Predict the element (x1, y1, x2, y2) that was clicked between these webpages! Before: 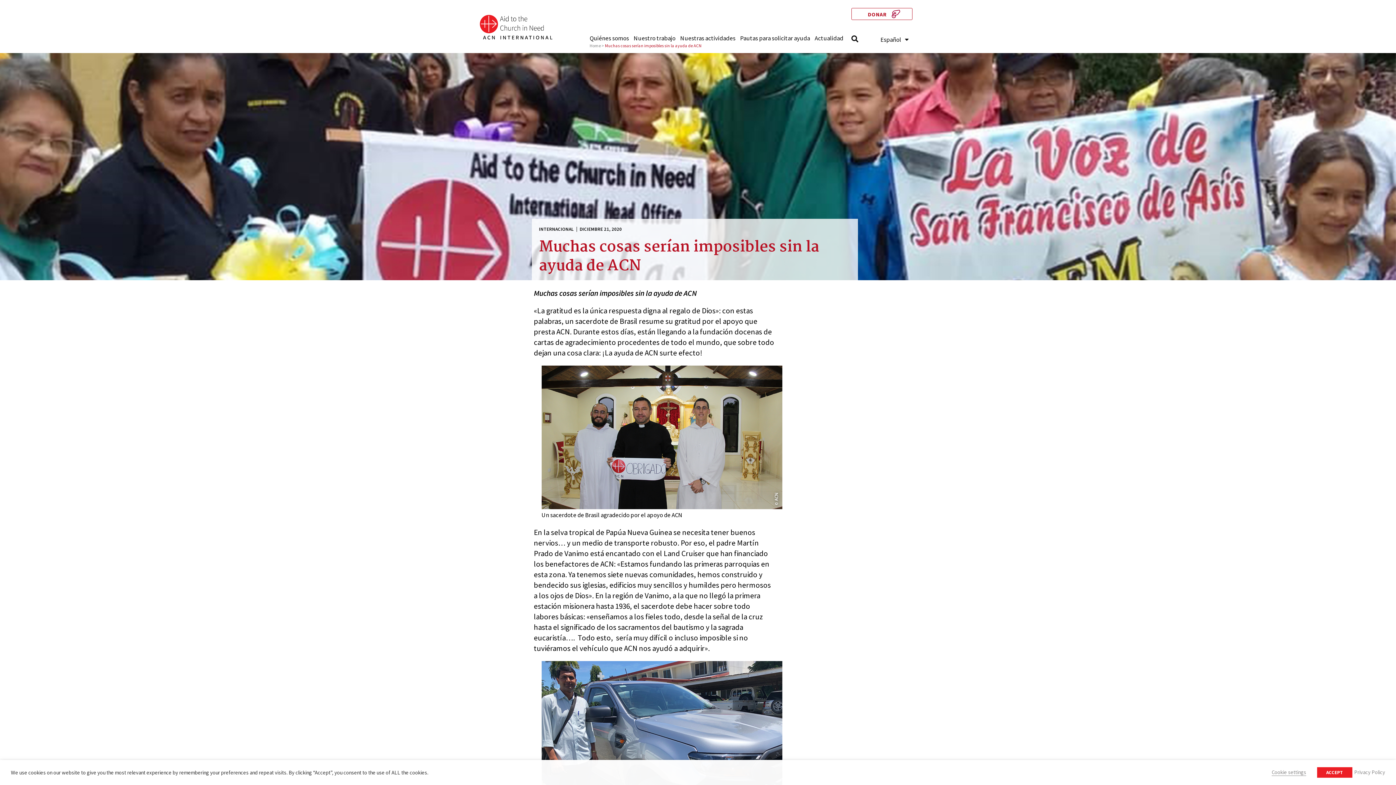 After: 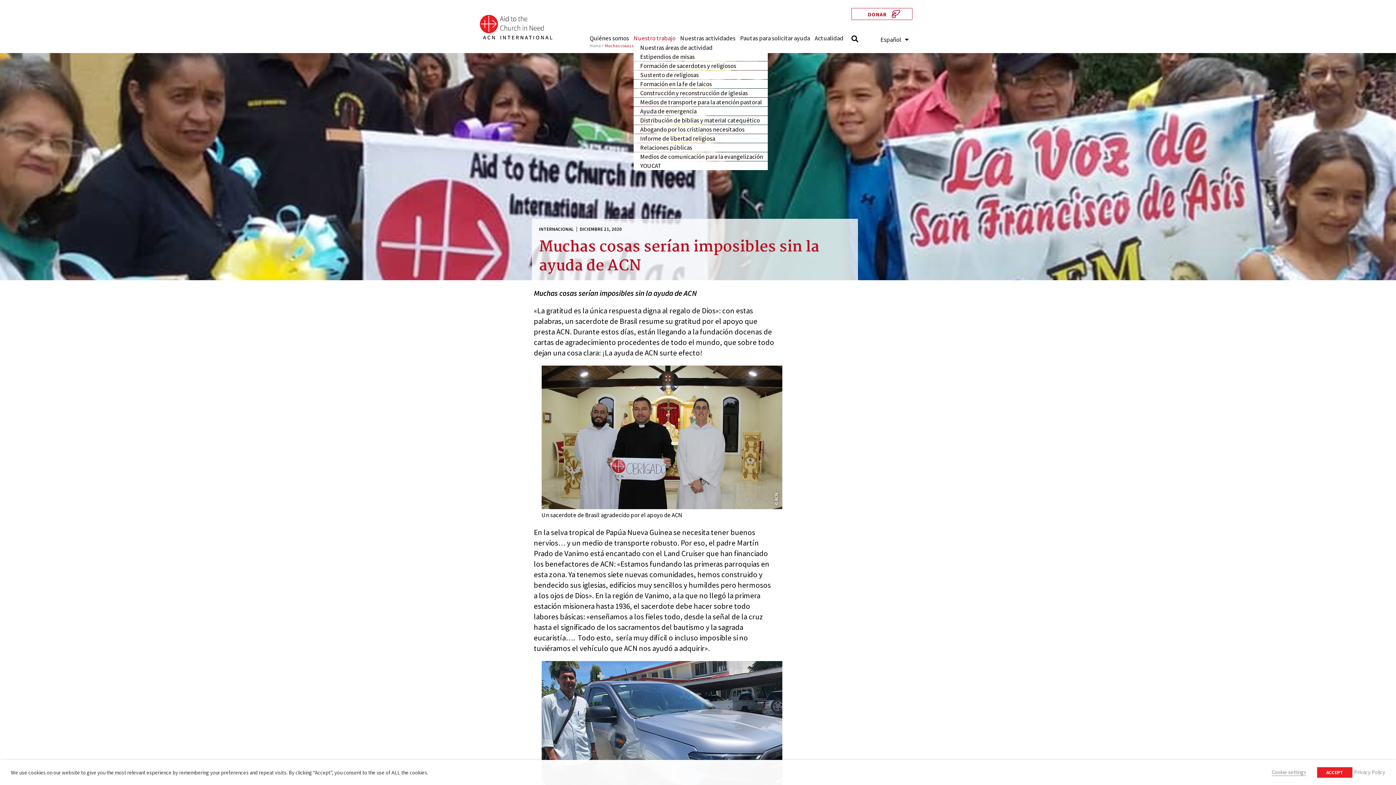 Action: bbox: (633, 34, 675, 41) label: Nuestro trabajo